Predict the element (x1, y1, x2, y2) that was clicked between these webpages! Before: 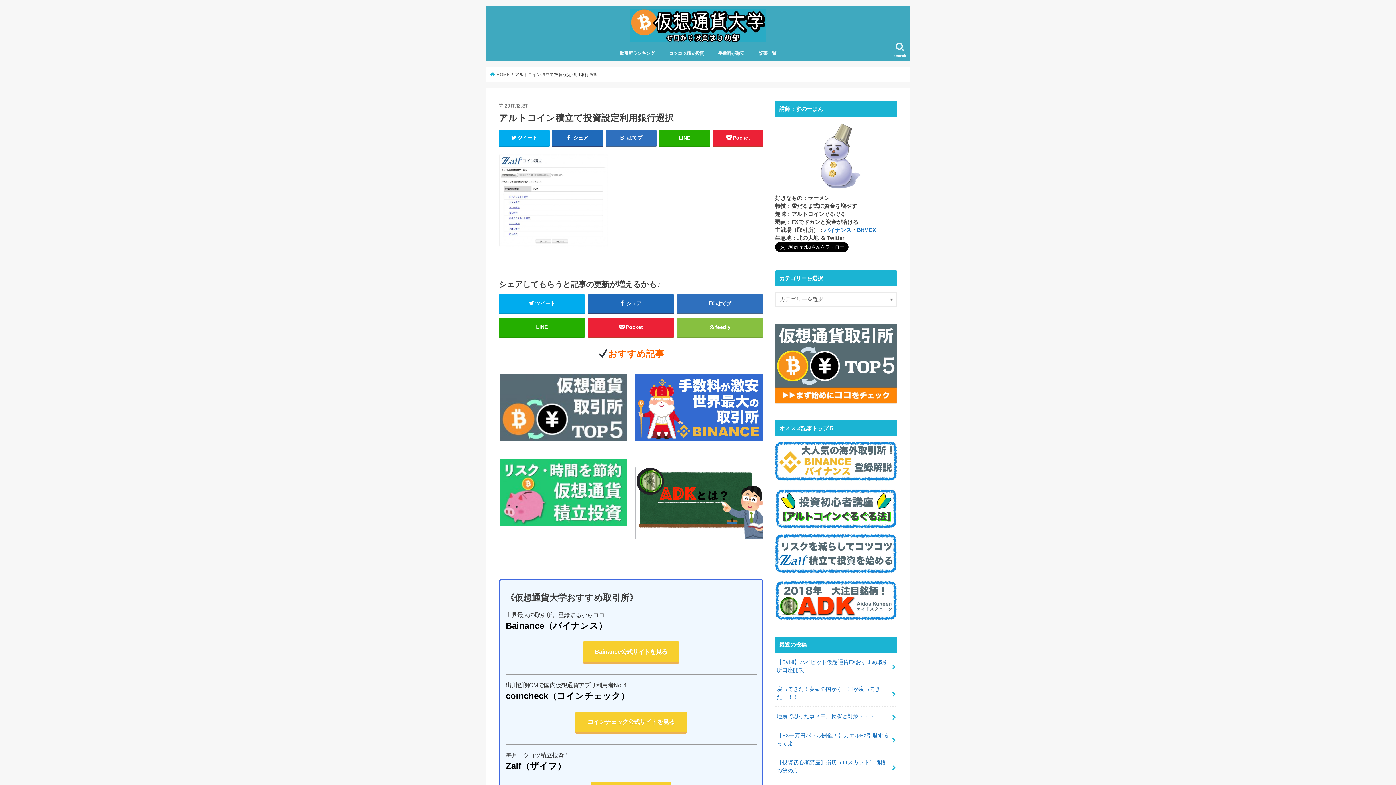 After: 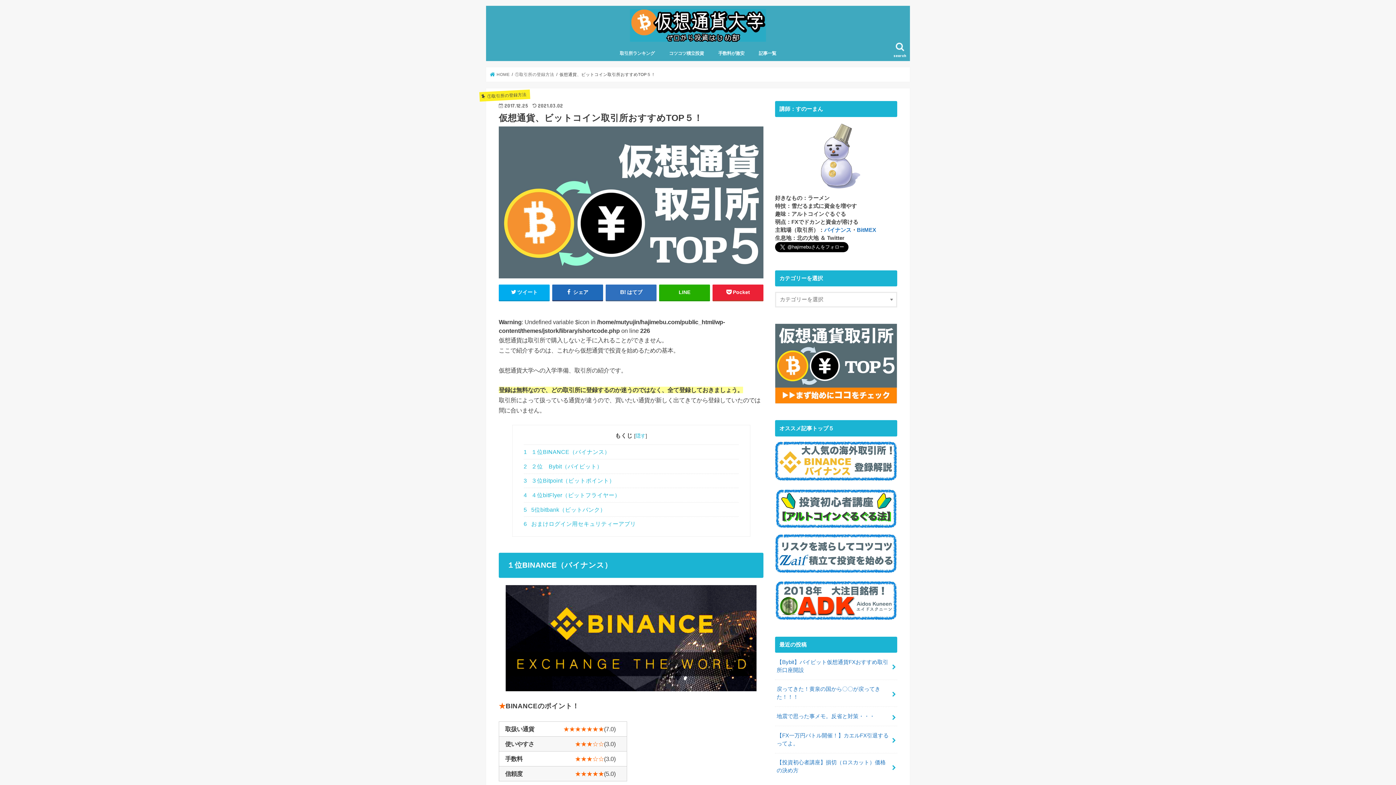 Action: bbox: (612, 45, 661, 61) label: 取引所ランキング